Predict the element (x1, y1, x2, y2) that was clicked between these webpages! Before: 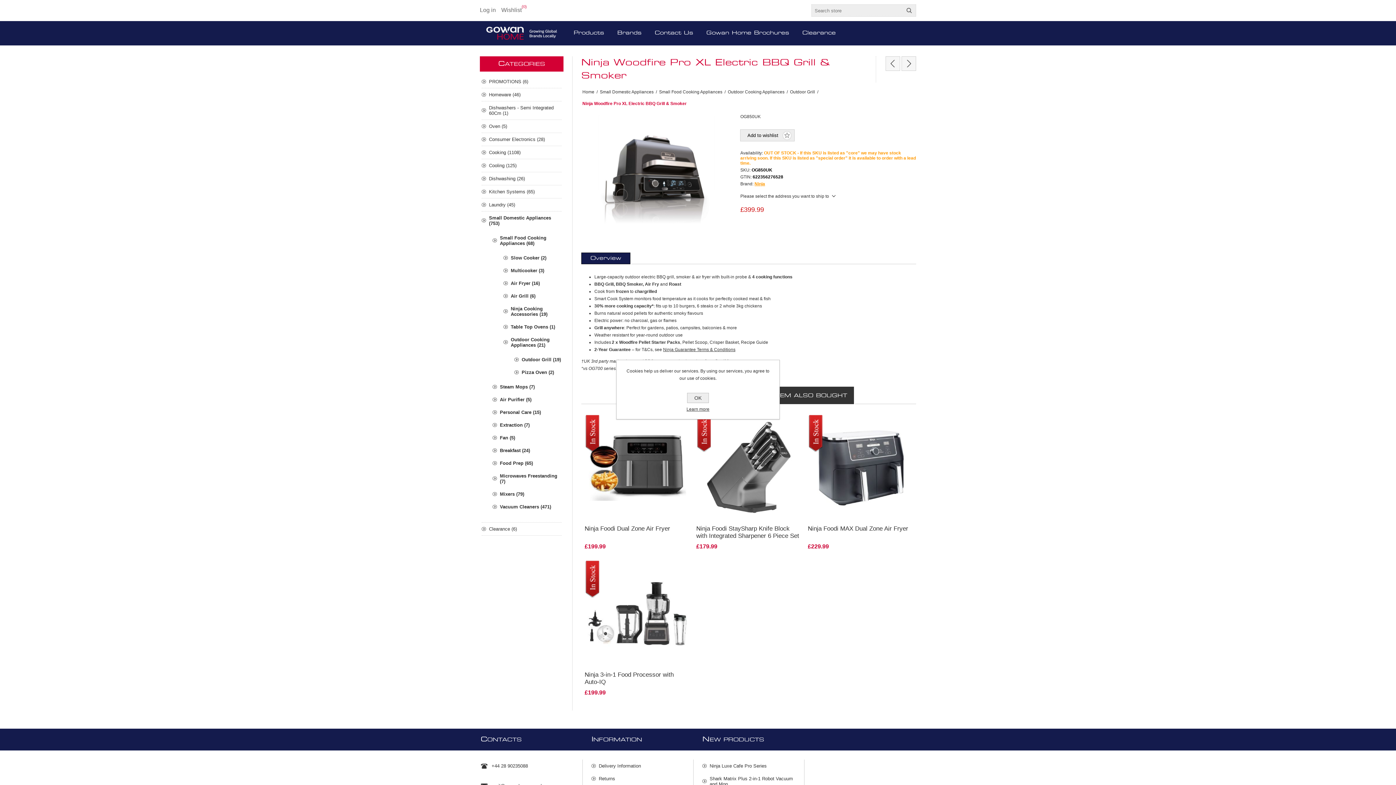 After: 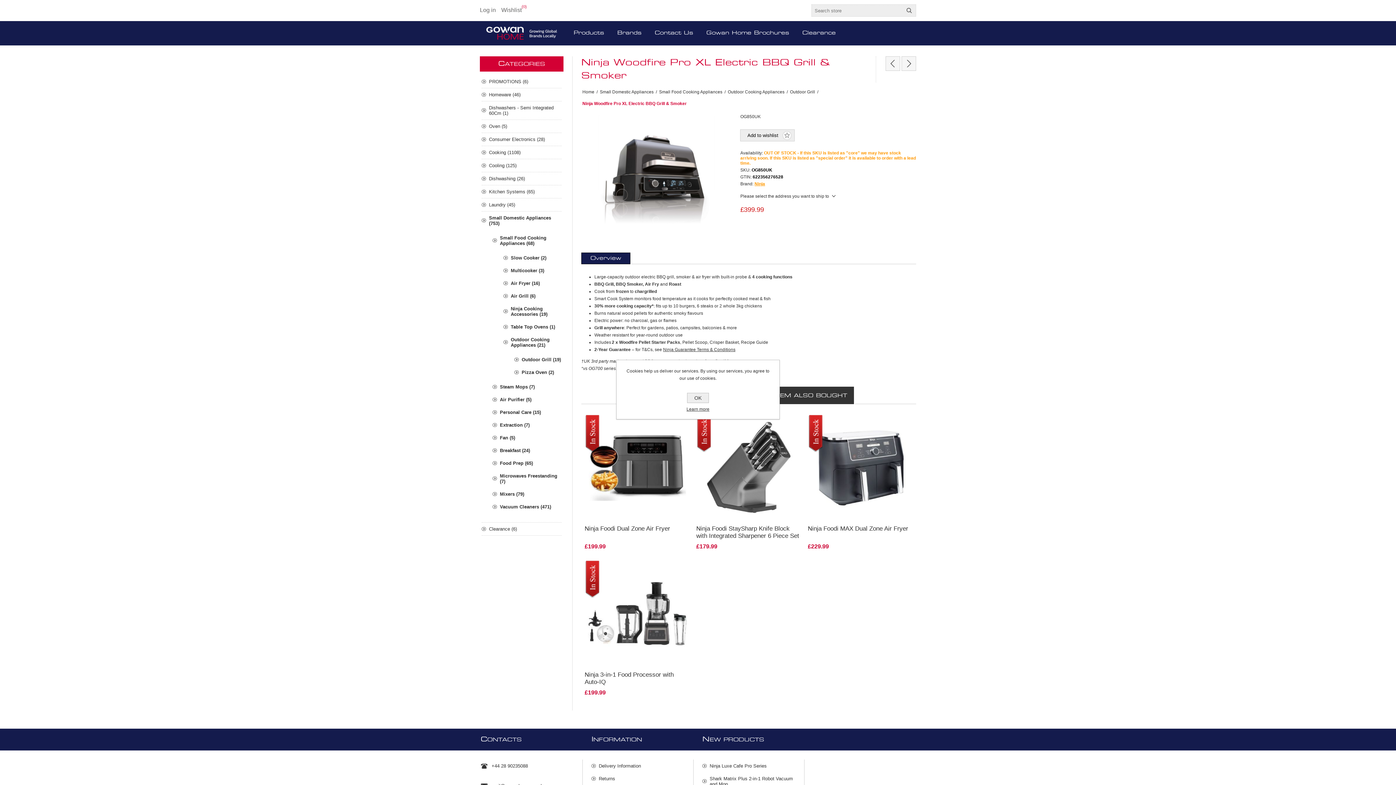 Action: bbox: (581, 252, 630, 264) label: Overview